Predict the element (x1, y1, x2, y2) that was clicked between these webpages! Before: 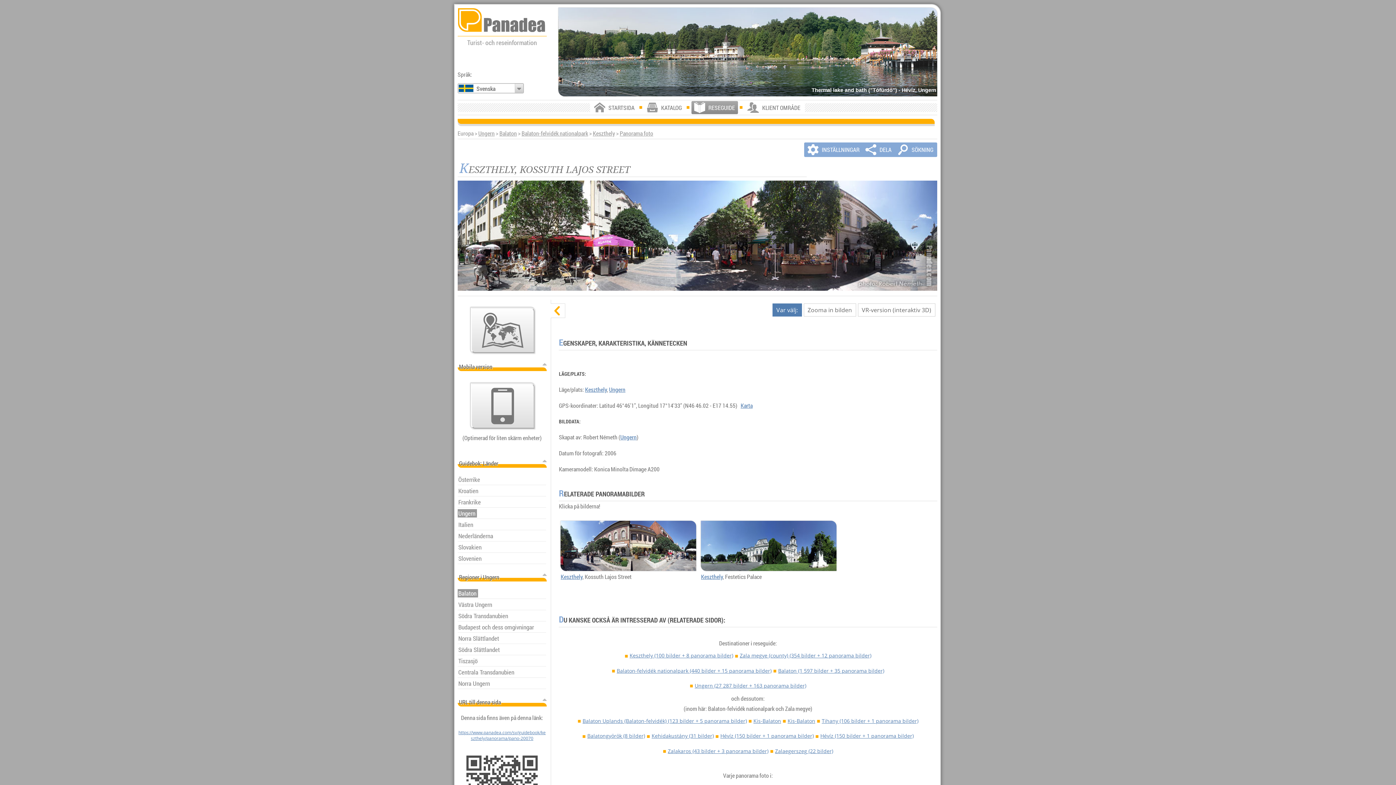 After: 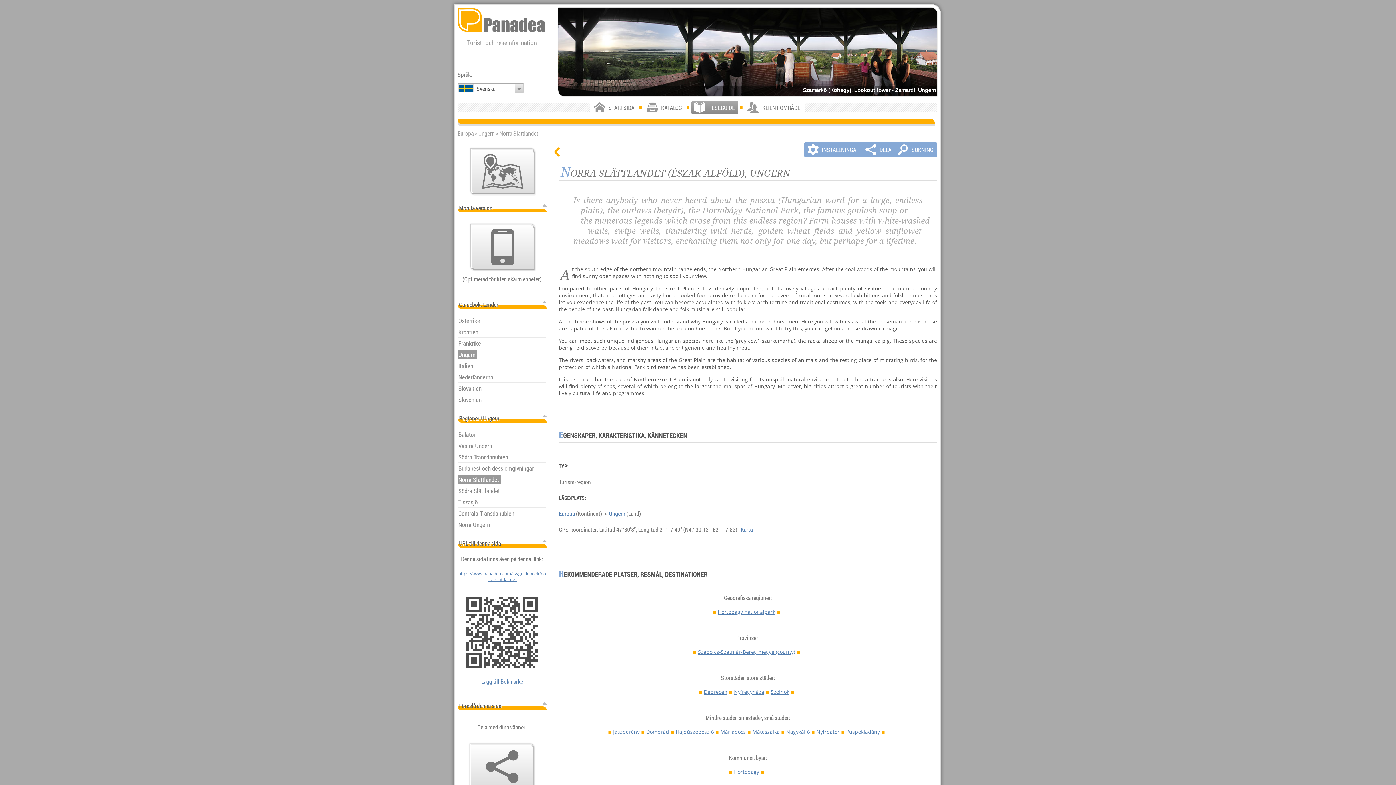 Action: bbox: (456, 632, 546, 644) label: Norra Slättlandet